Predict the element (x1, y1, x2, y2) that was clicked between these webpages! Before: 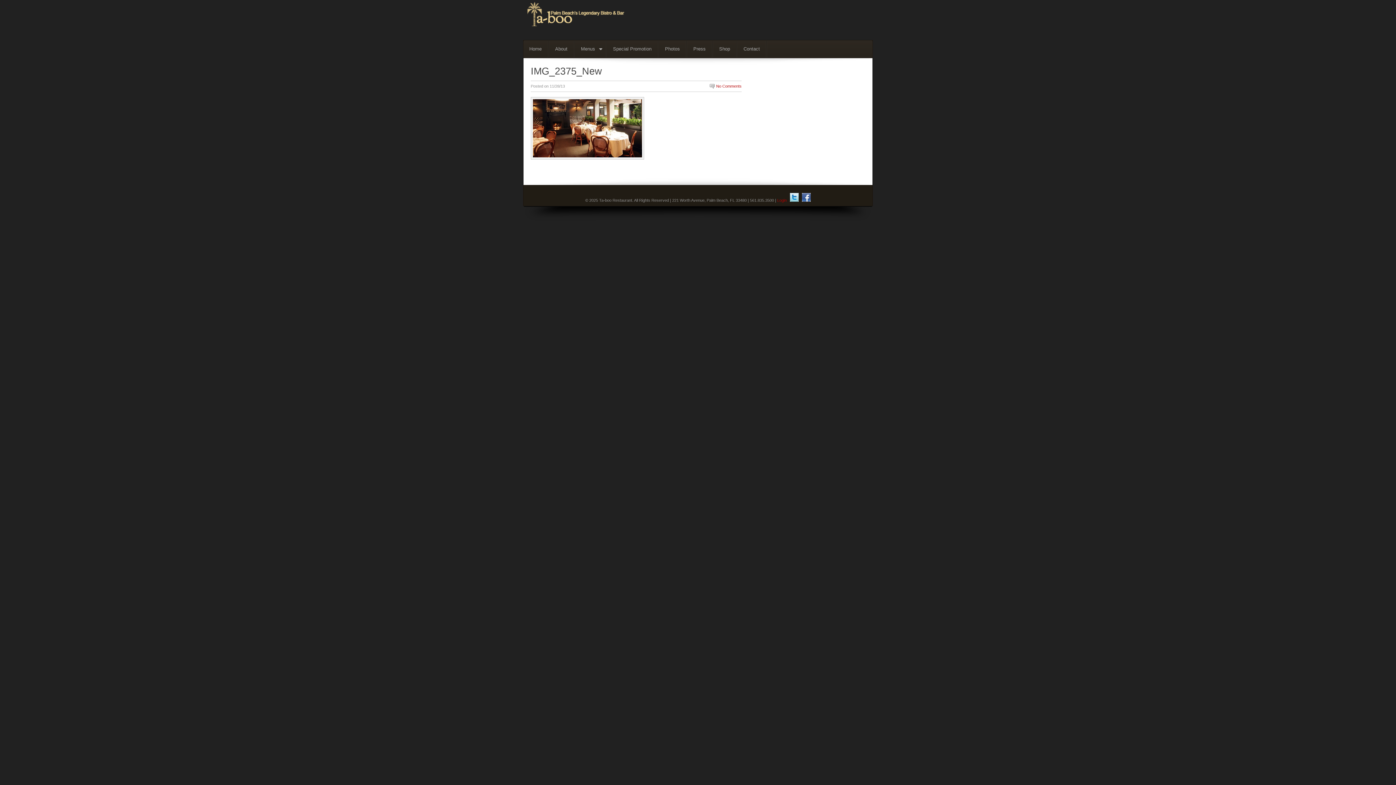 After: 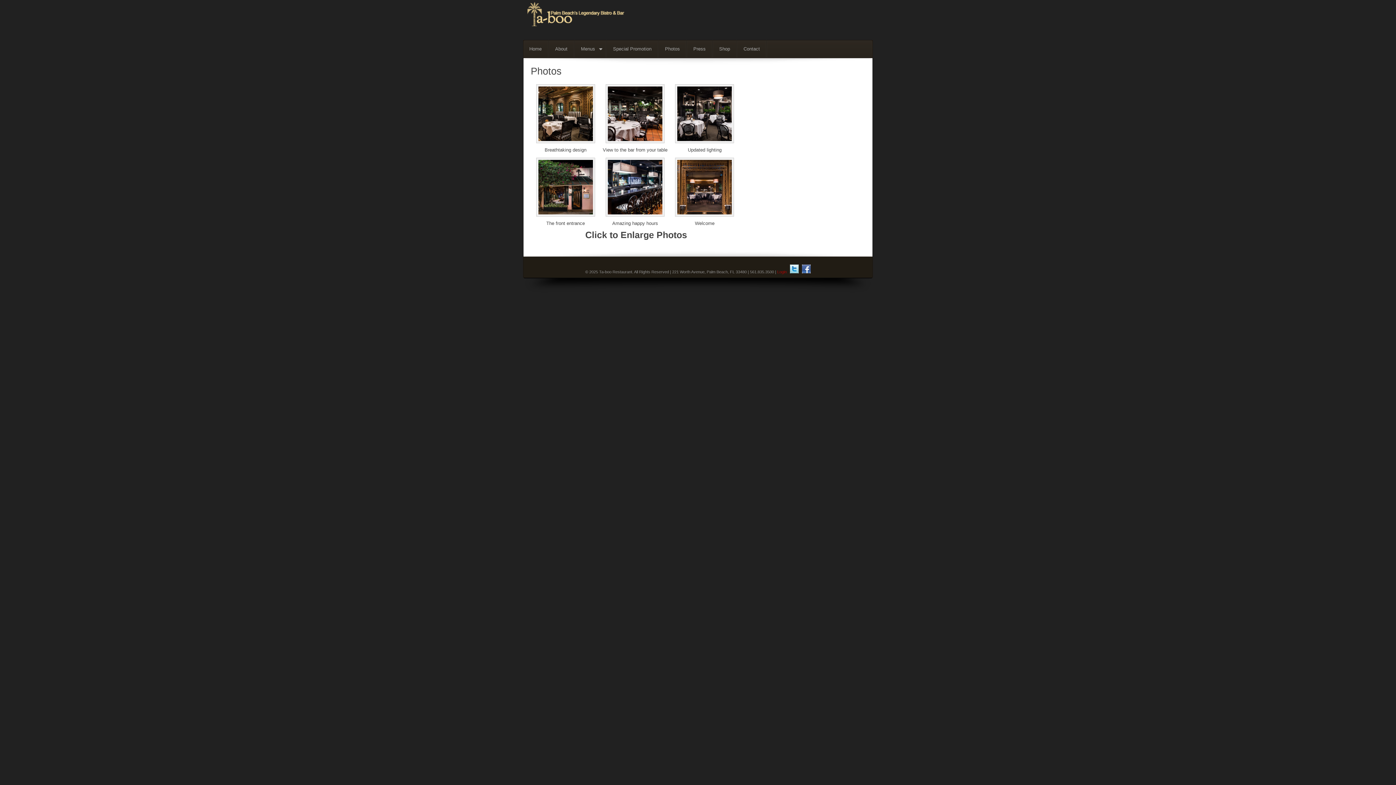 Action: label: Photos bbox: (659, 40, 686, 57)